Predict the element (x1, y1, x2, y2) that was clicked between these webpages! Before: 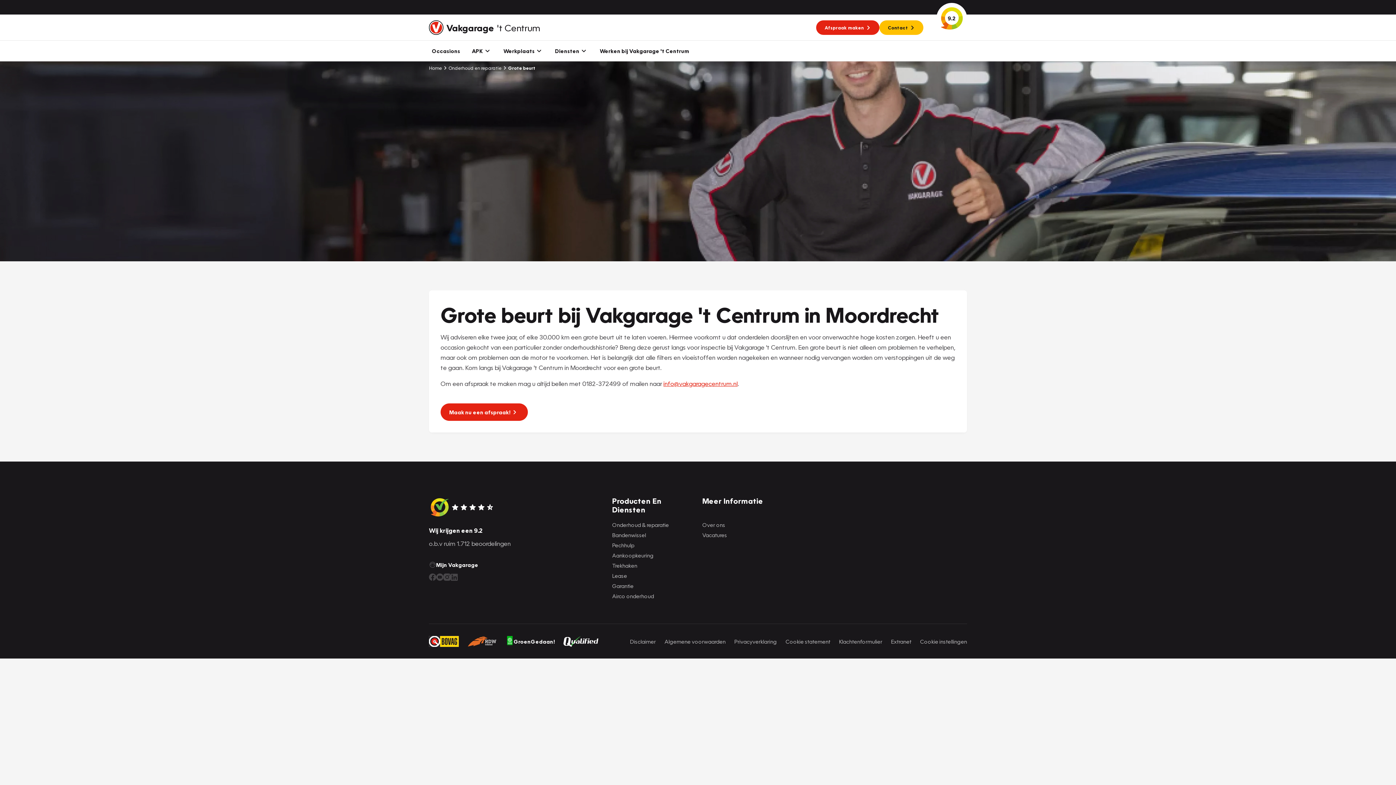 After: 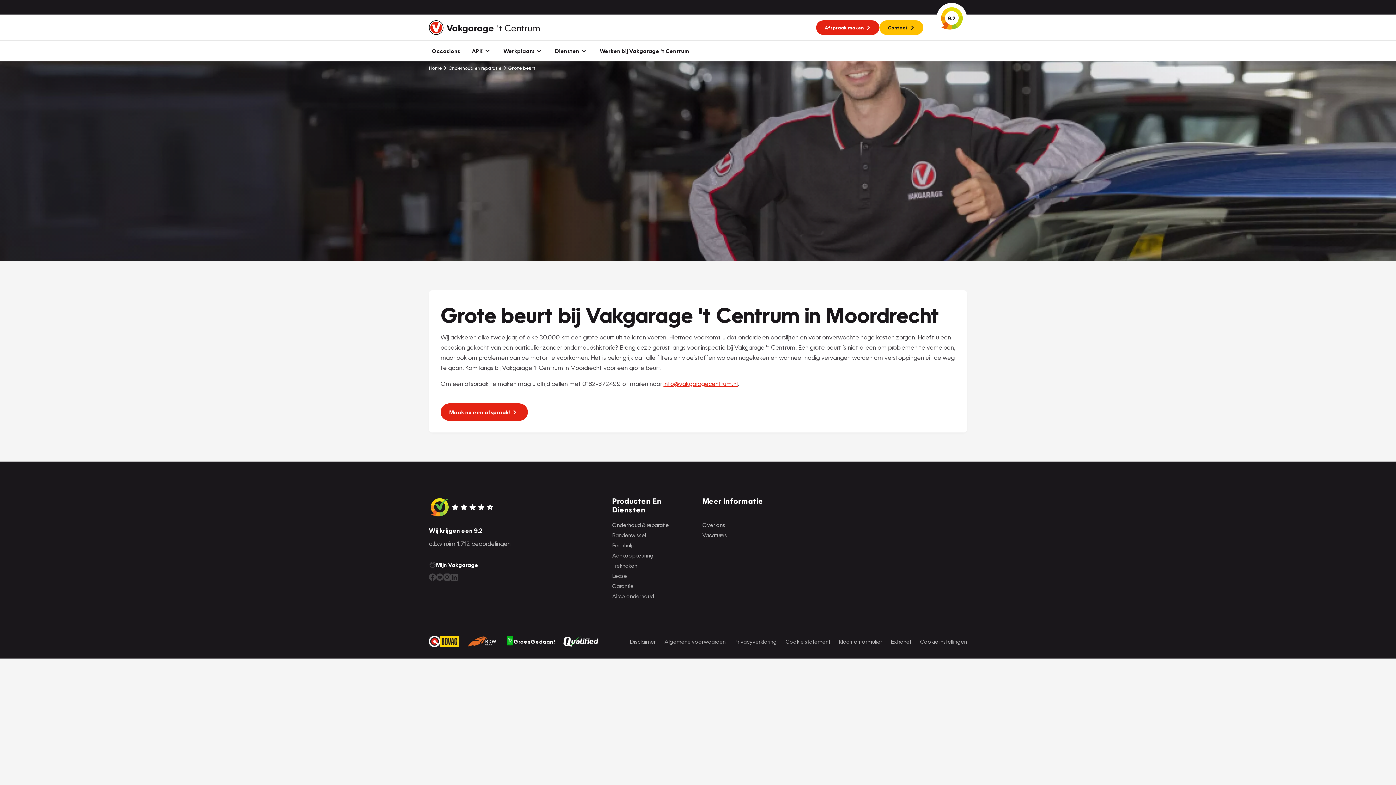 Action: bbox: (936, 2, 967, 33) label: 9.2